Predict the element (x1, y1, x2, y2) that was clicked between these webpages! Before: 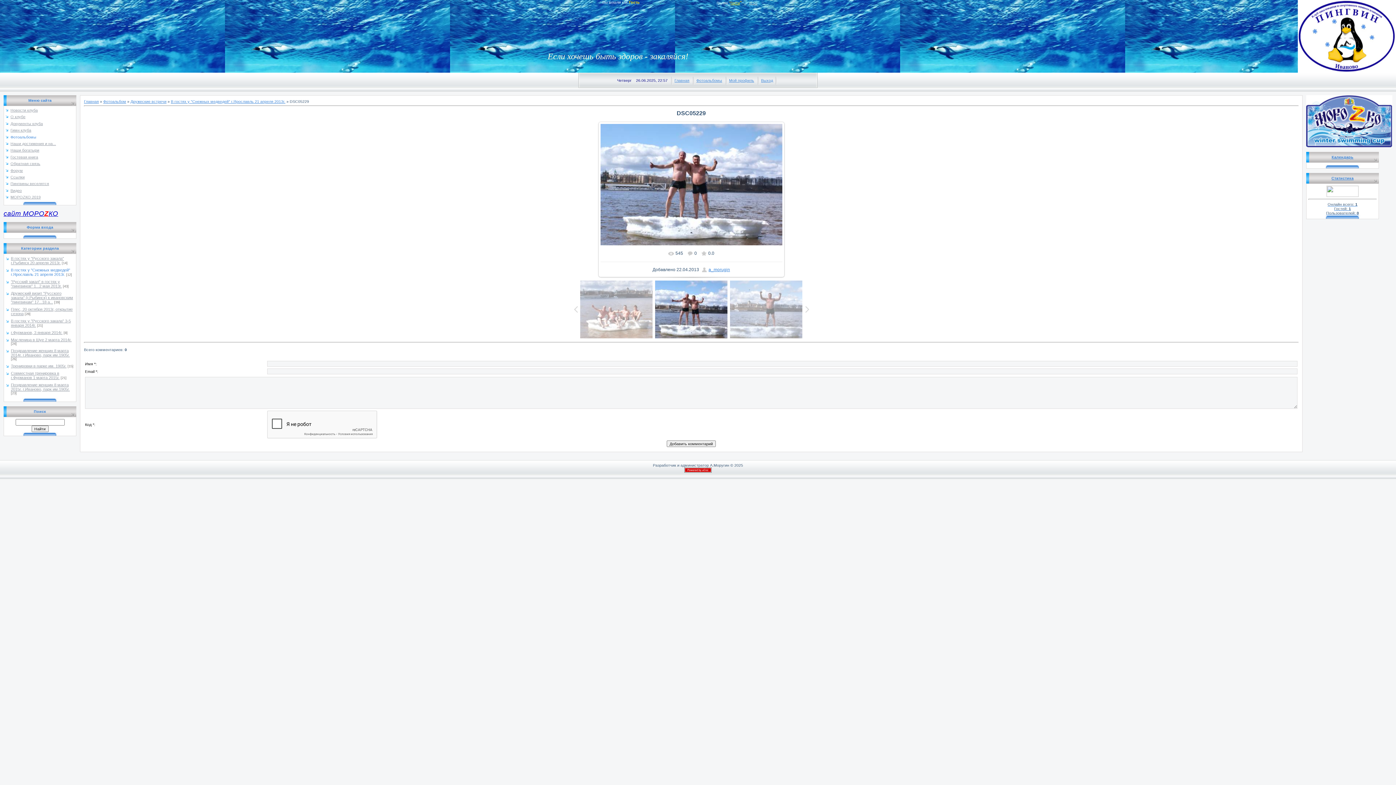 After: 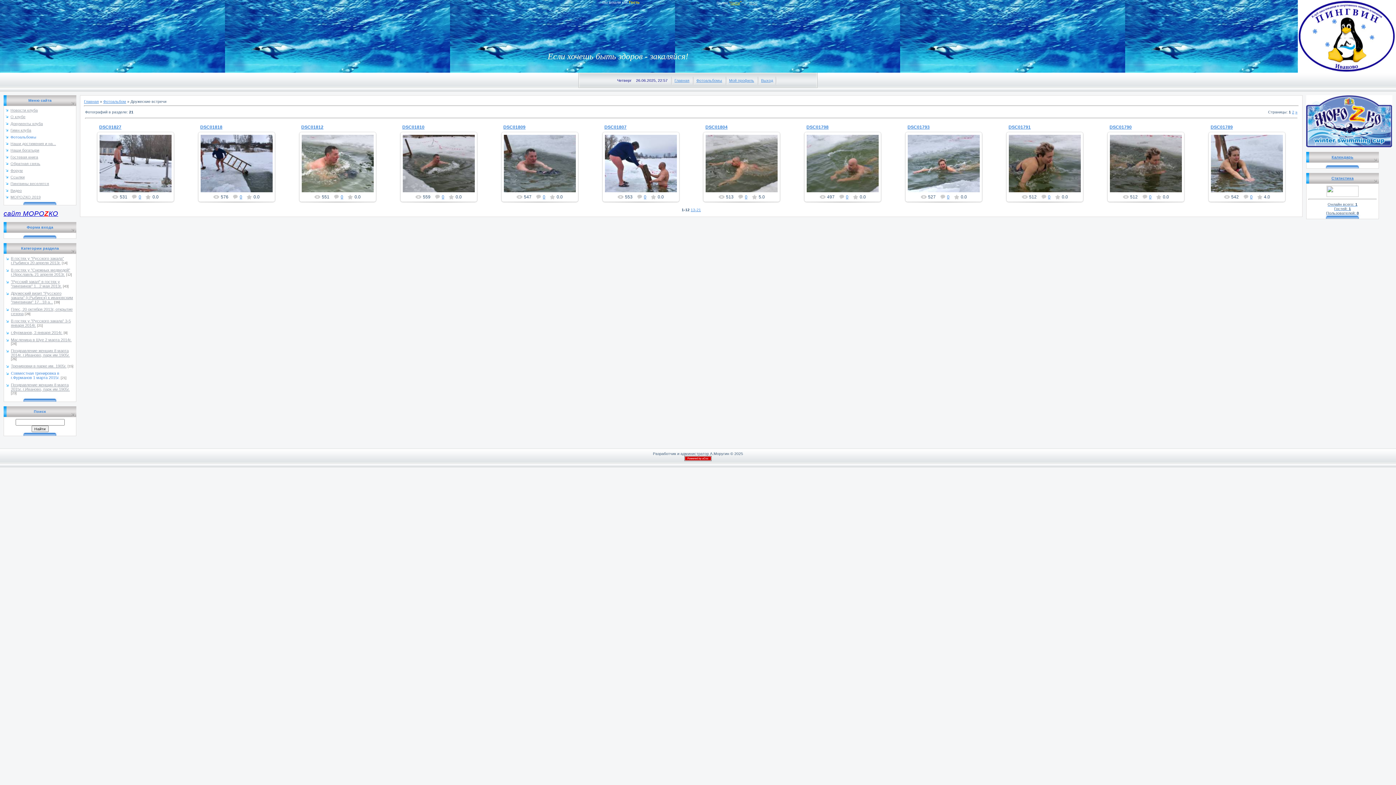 Action: label: Совместная тренировка в г.Фурманов 1 марта 2015г. bbox: (10, 371, 59, 380)